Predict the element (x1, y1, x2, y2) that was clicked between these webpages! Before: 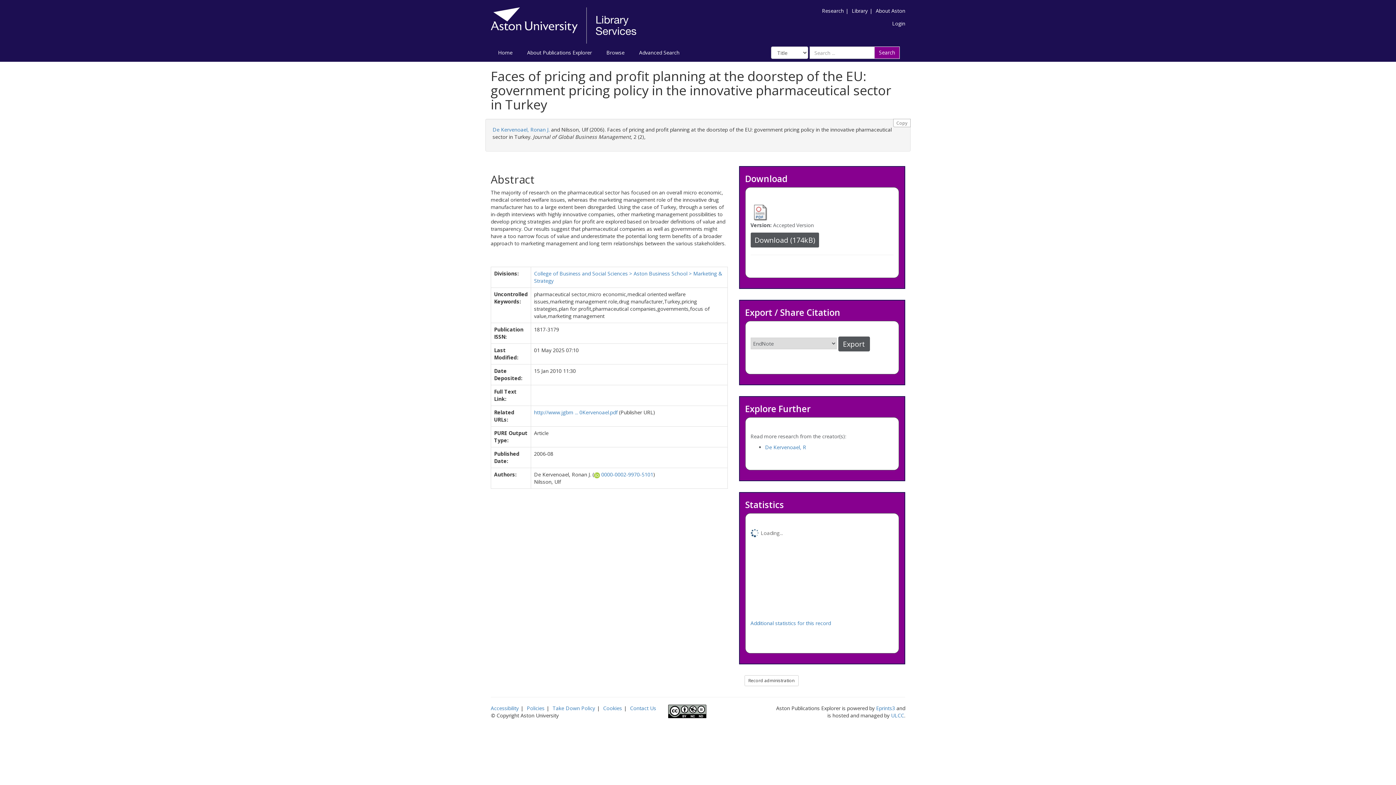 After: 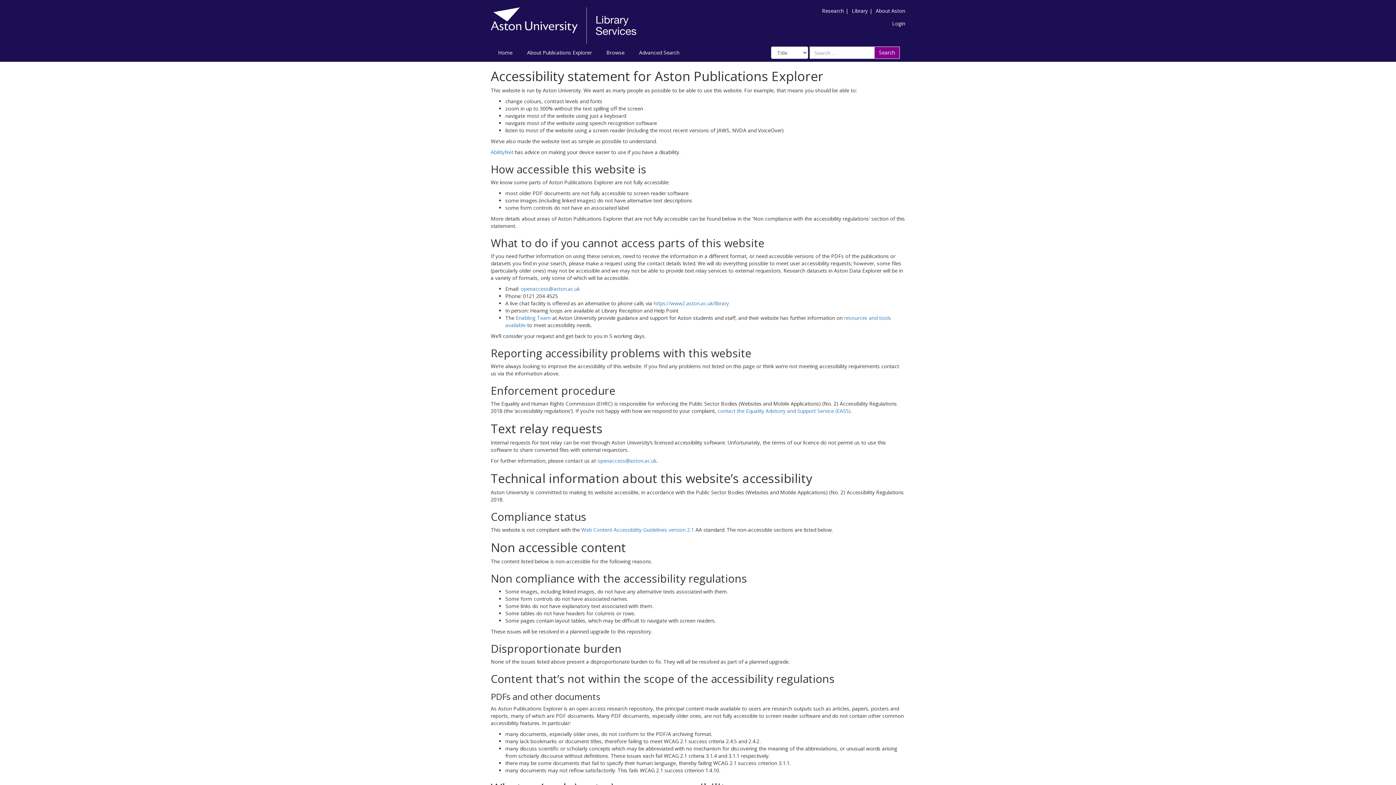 Action: bbox: (490, 705, 518, 712) label: Accessibility